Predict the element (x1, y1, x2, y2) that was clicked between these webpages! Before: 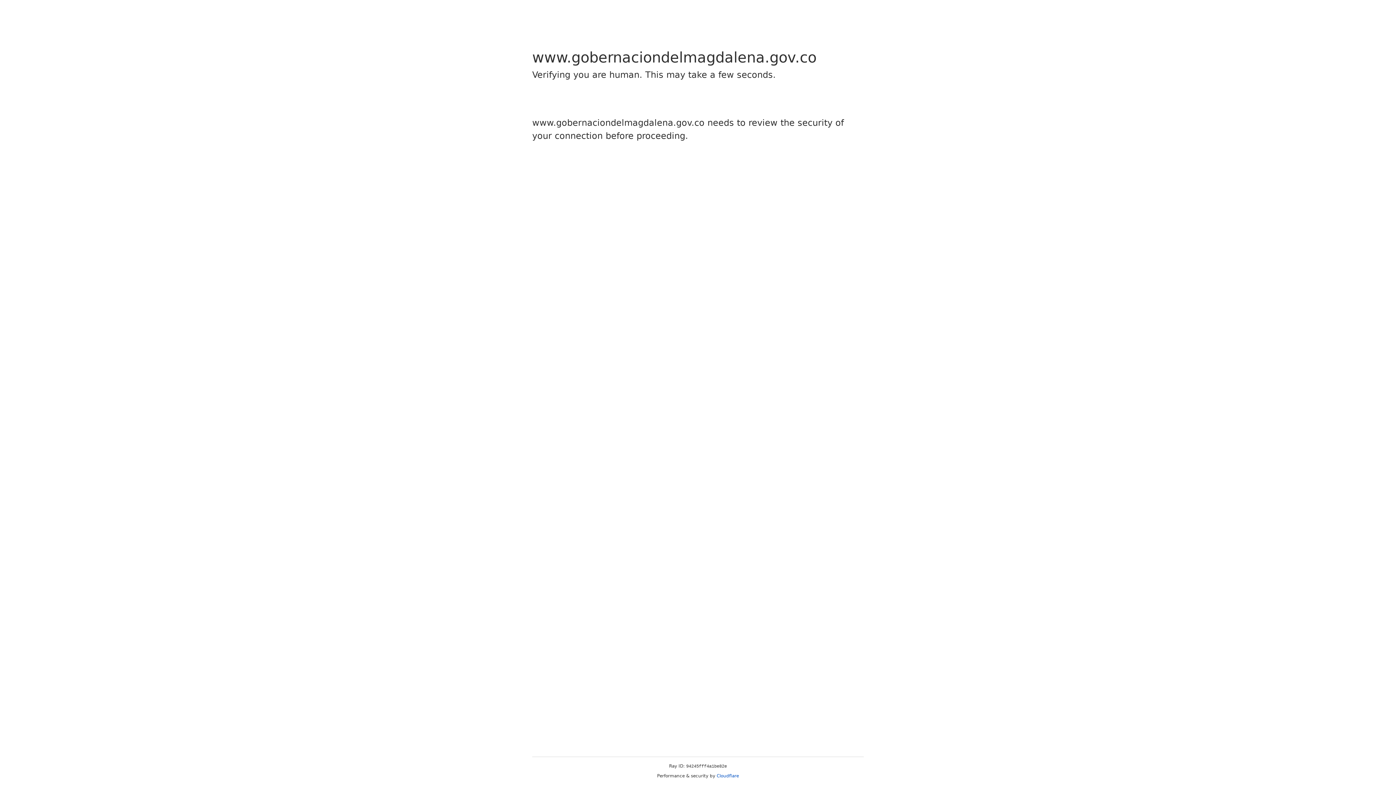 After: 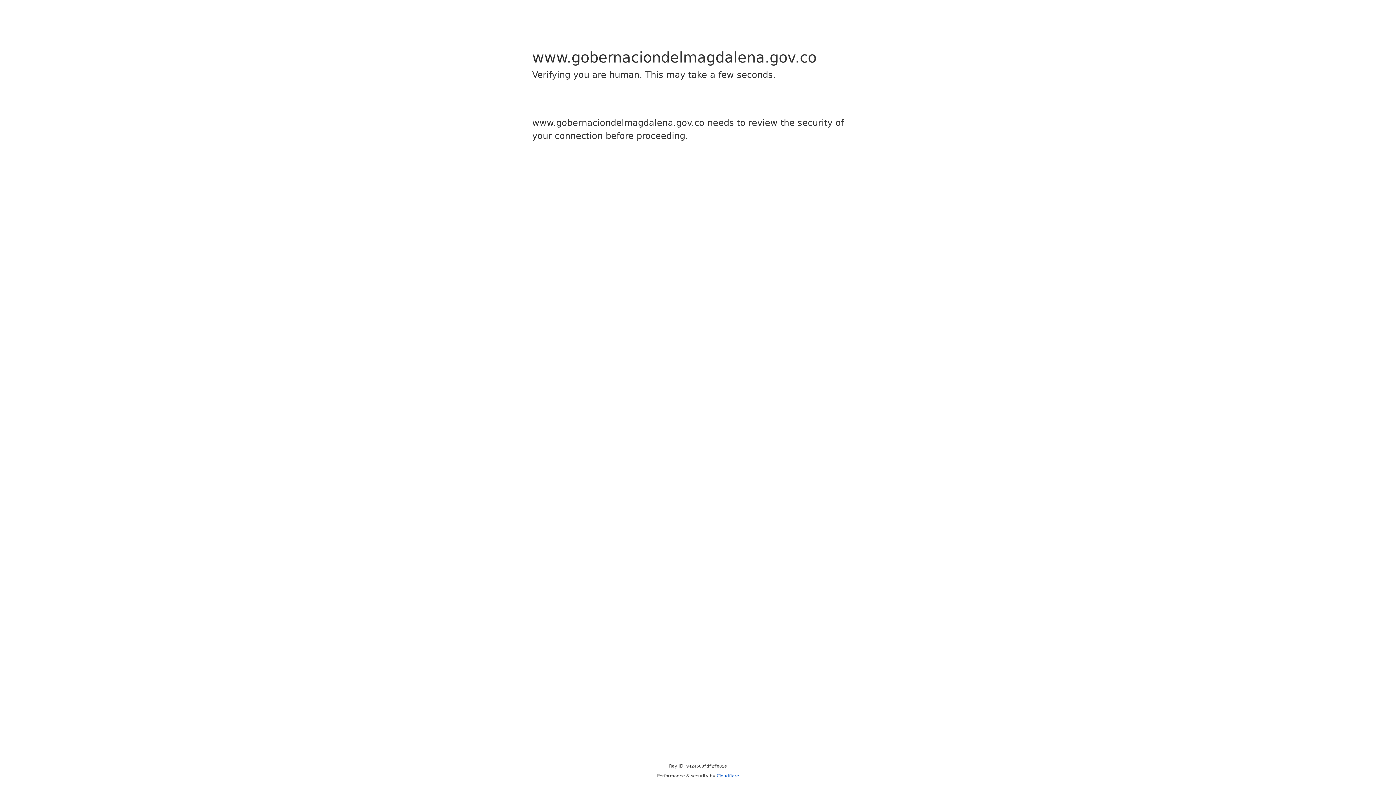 Action: label: Cloudflare bbox: (716, 773, 739, 778)